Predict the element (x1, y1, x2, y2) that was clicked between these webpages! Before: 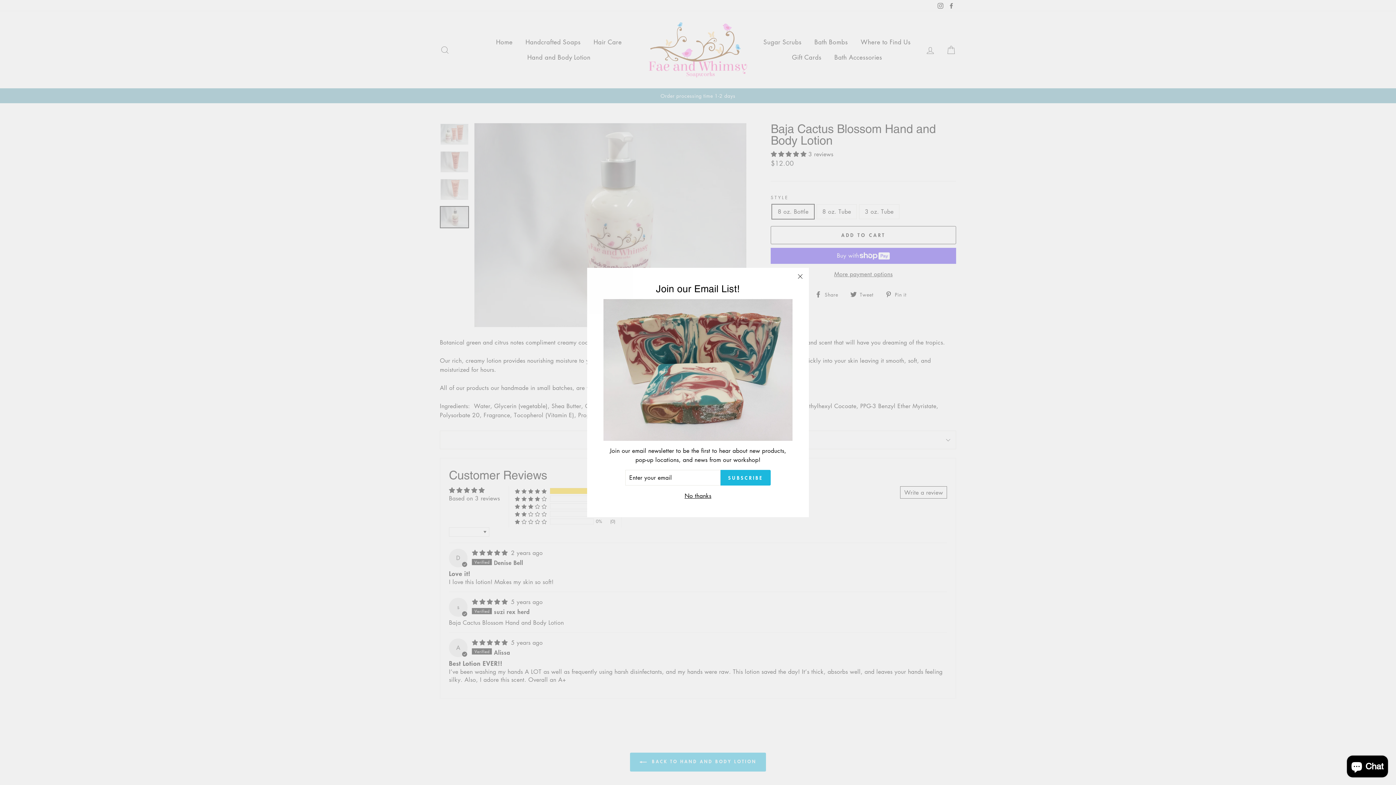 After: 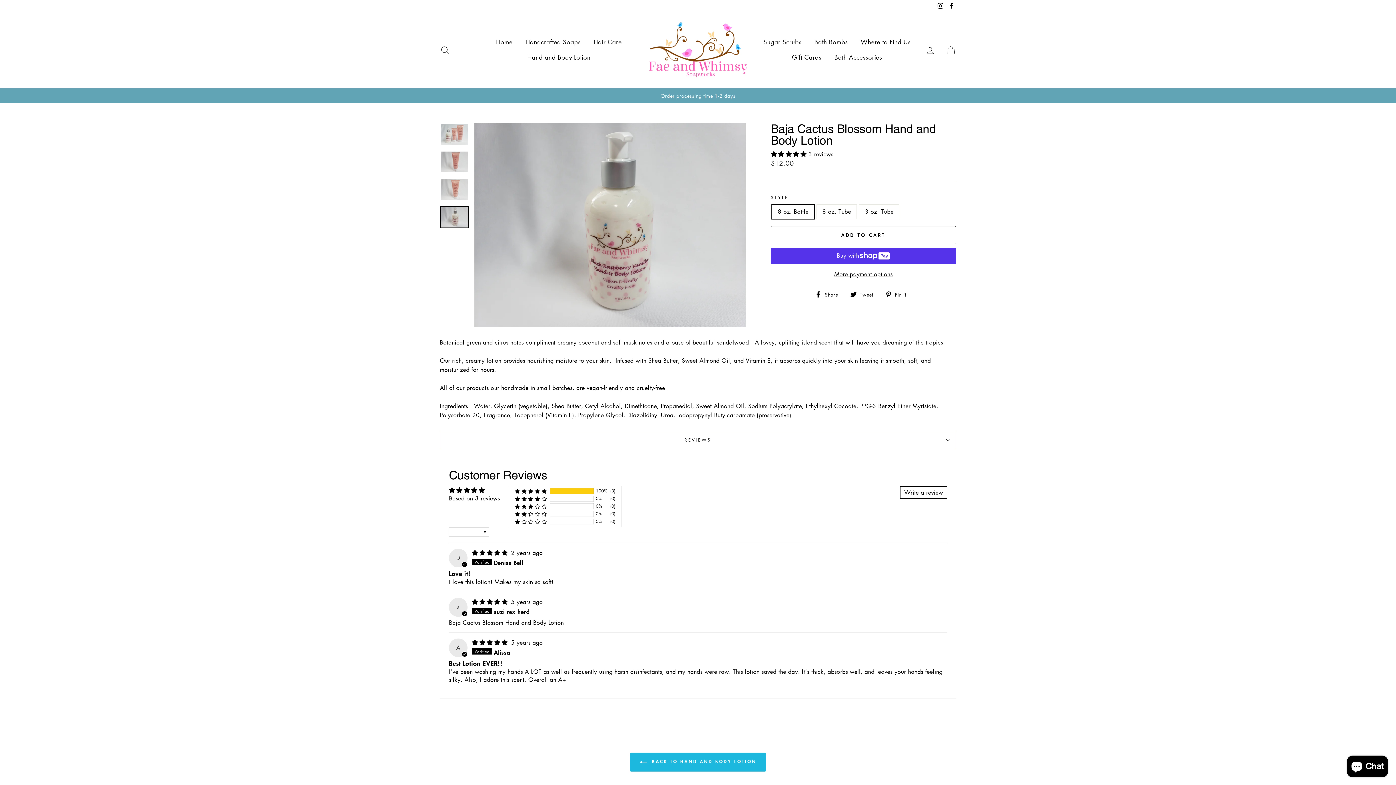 Action: label: No thanks bbox: (682, 491, 713, 501)